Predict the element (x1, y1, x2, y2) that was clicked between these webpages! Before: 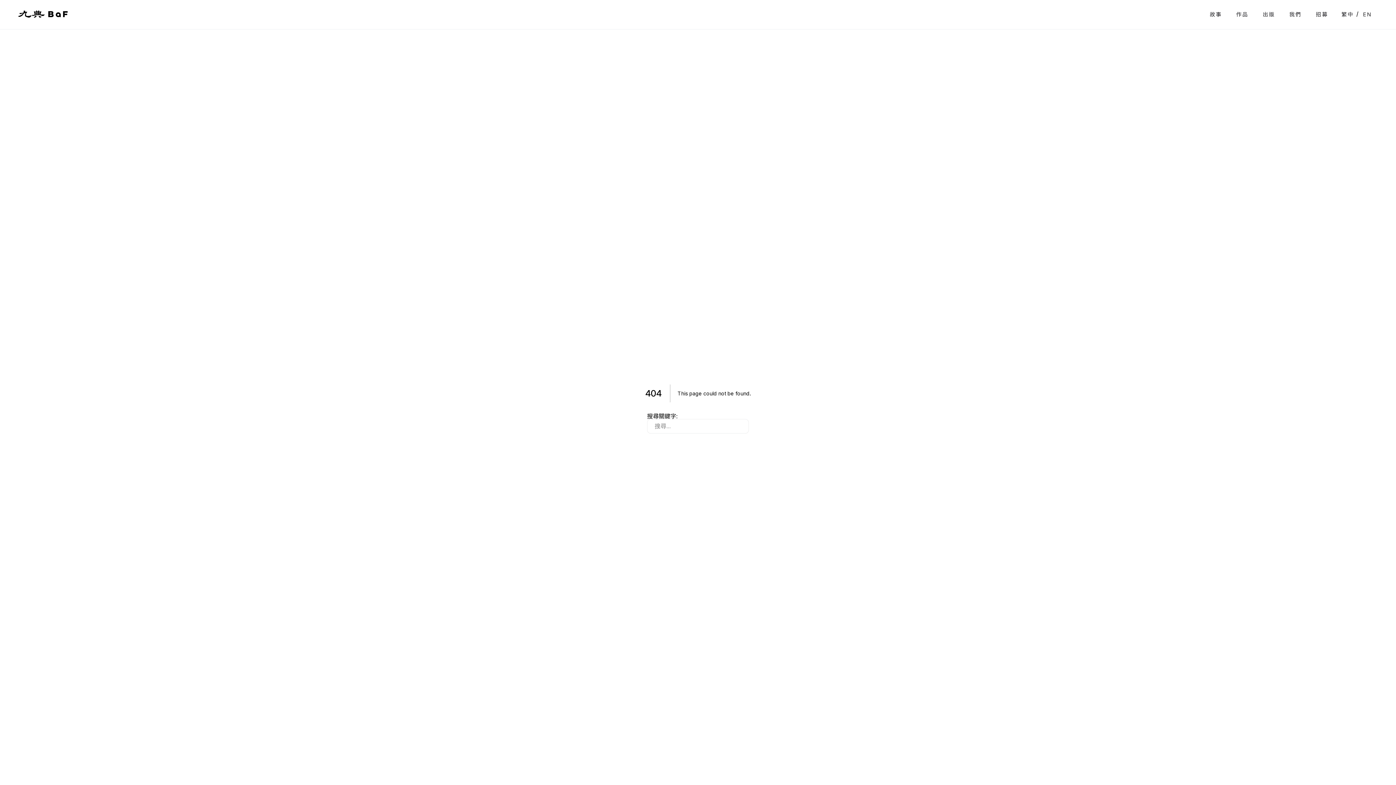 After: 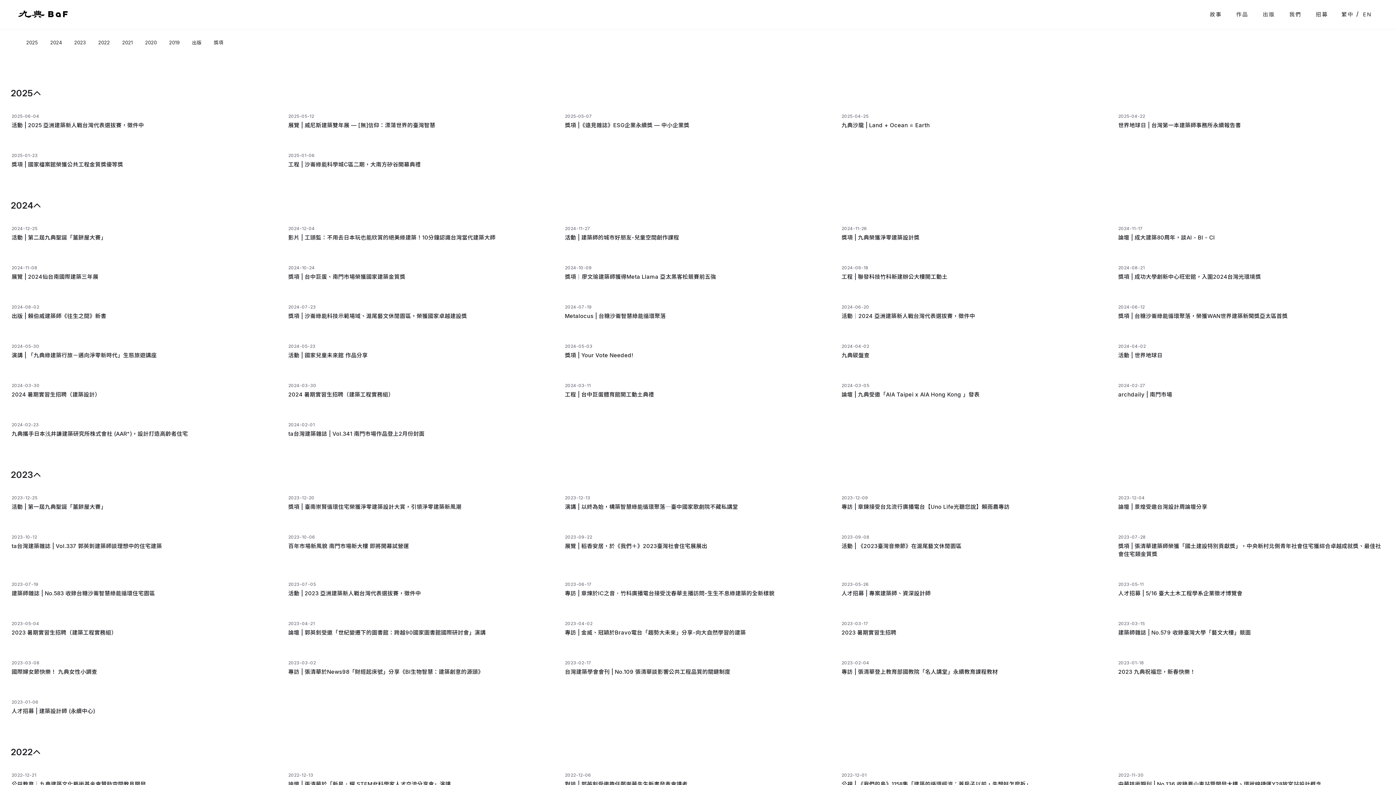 Action: bbox: (1210, 0, 1222, 29) label: 故事